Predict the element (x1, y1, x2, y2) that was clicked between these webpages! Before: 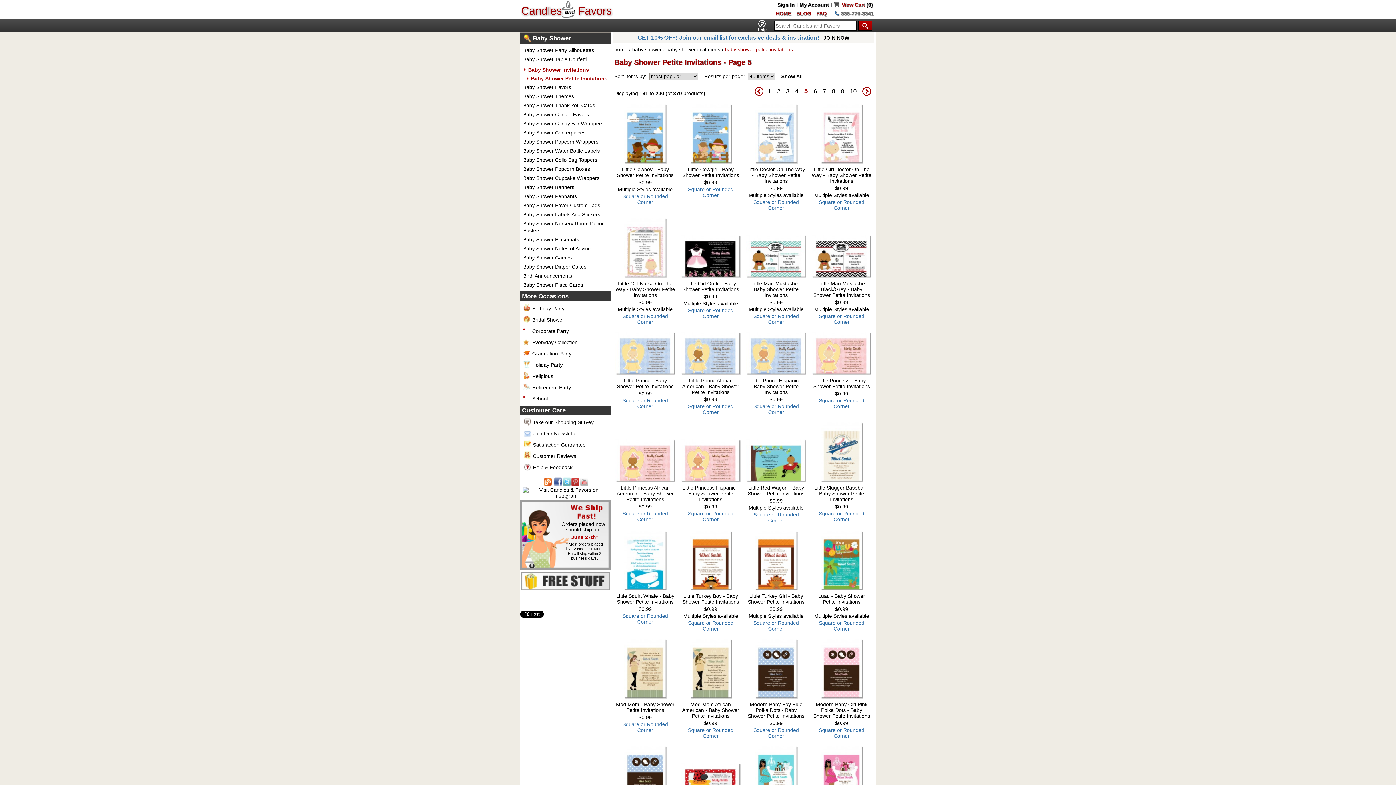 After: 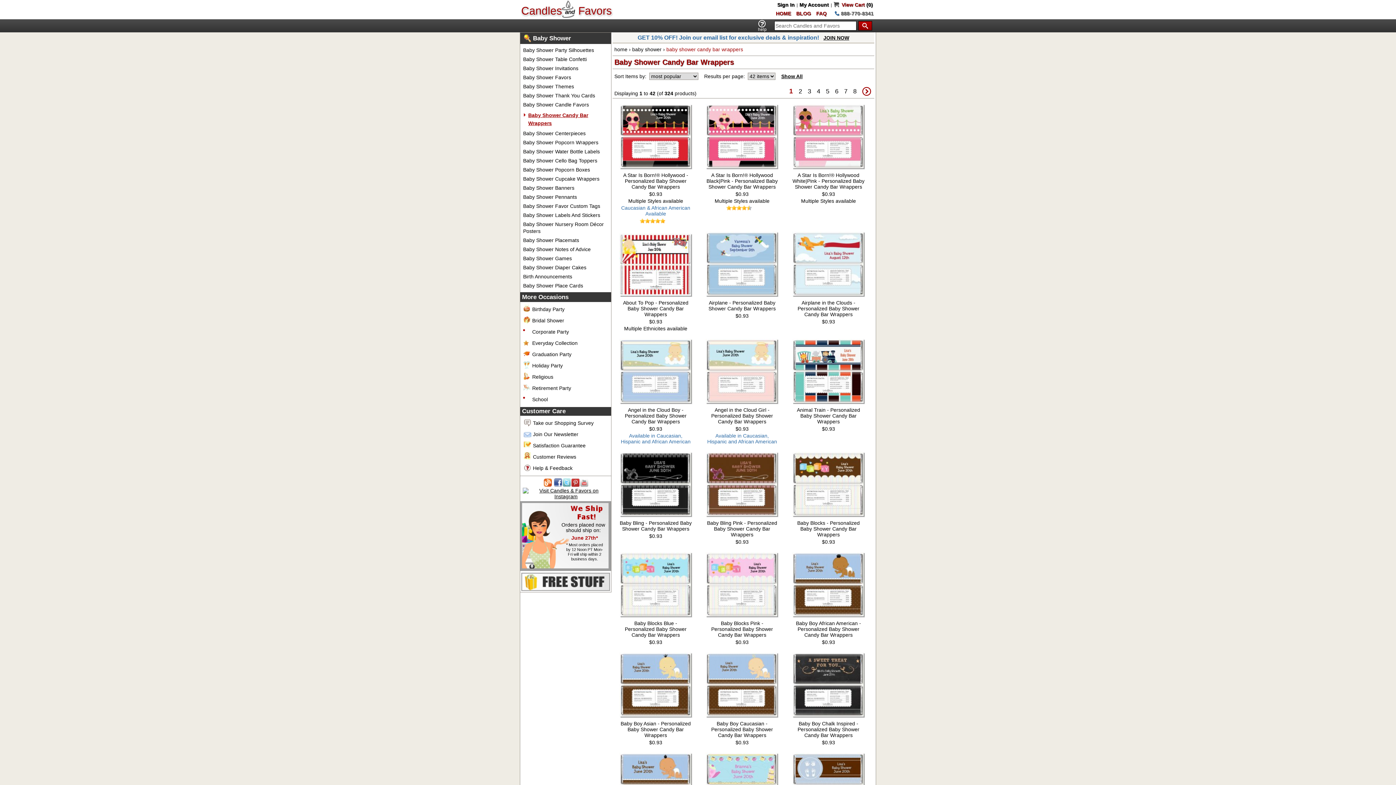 Action: label: Baby Shower Candy Bar Wrappers bbox: (523, 120, 603, 126)